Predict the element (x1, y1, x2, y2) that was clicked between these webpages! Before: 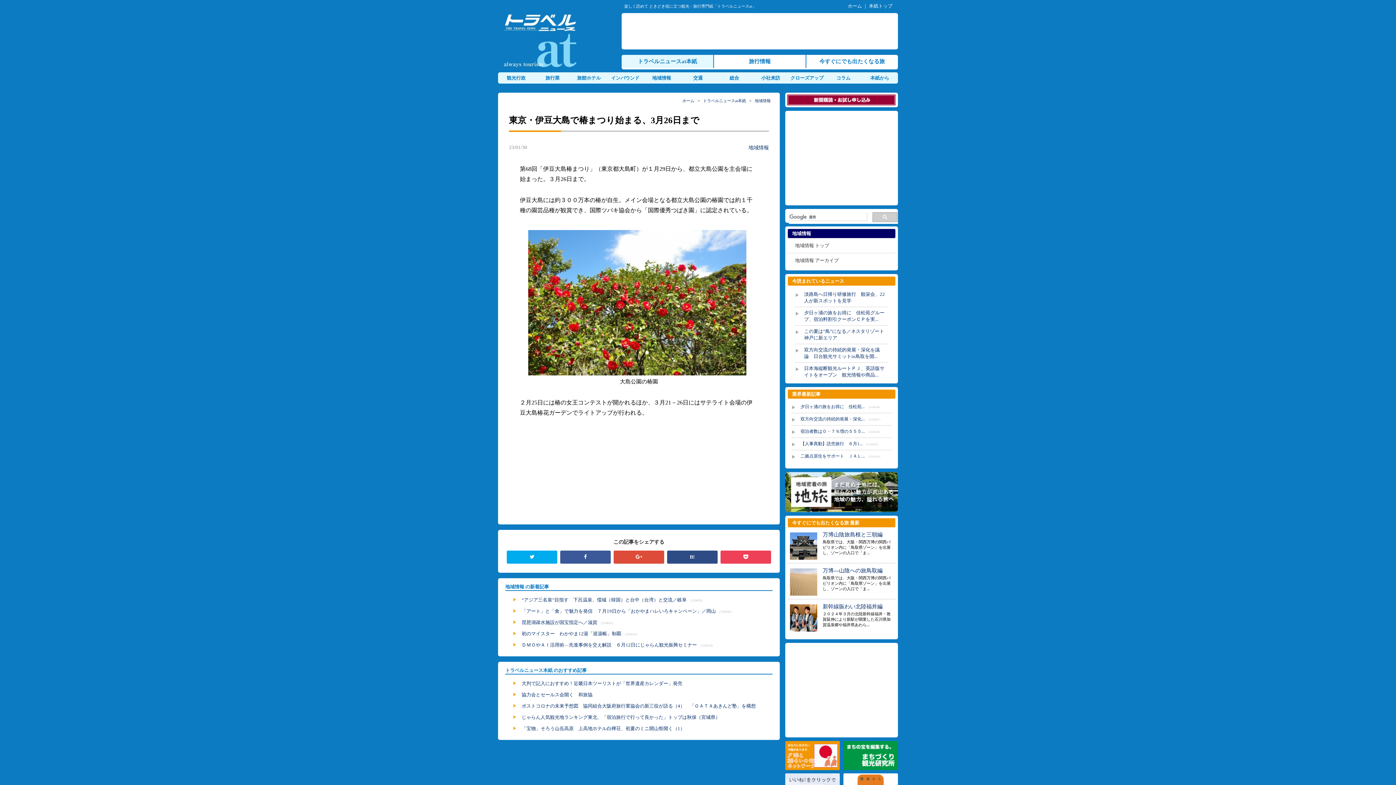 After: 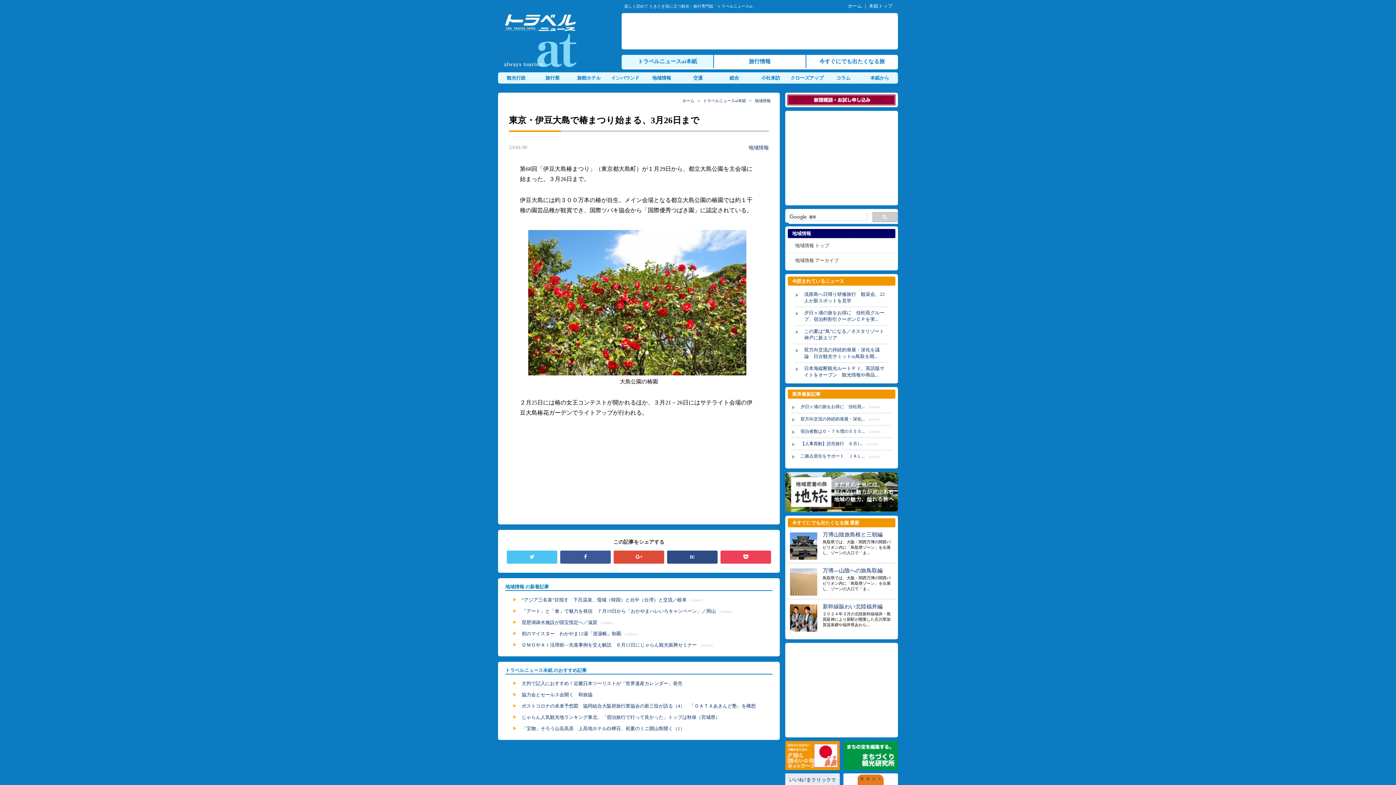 Action: bbox: (506, 550, 557, 563)